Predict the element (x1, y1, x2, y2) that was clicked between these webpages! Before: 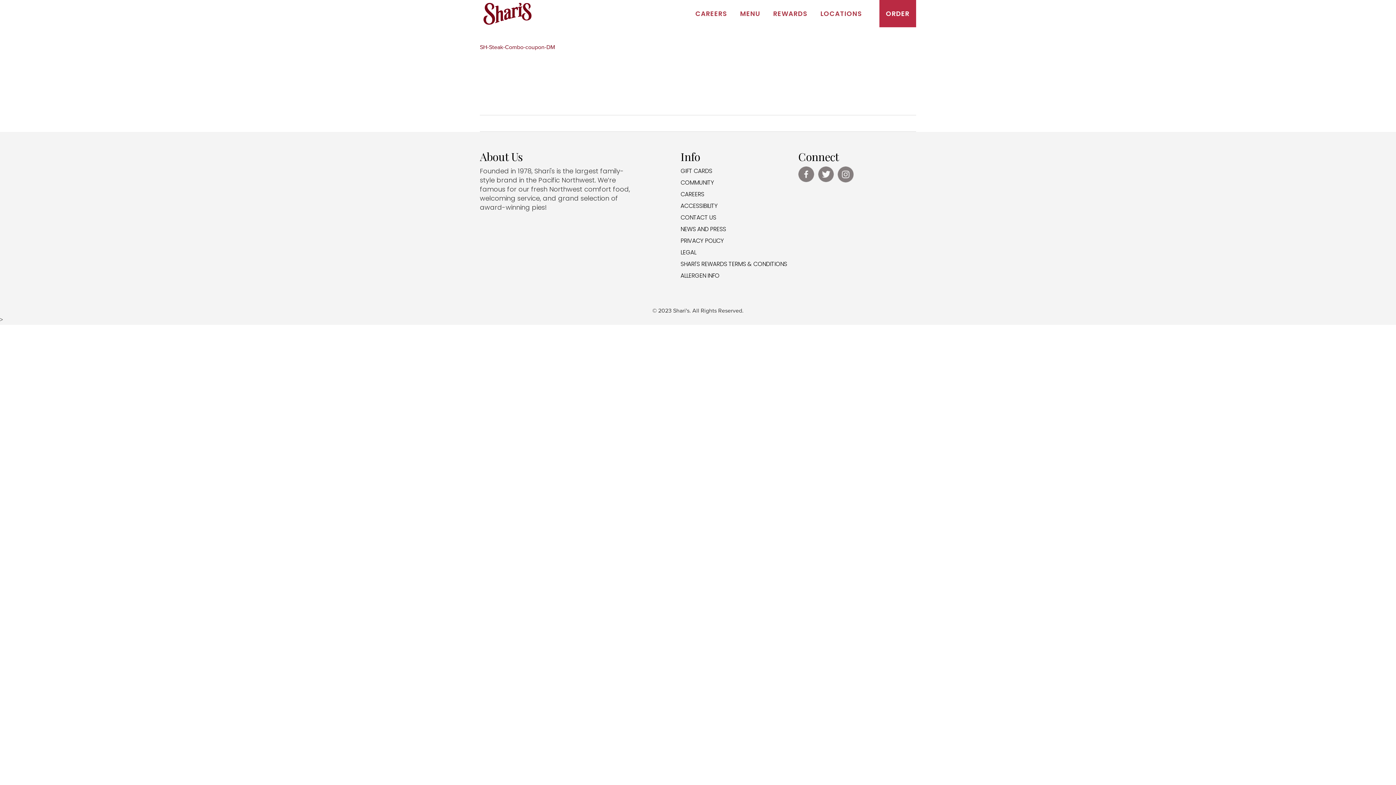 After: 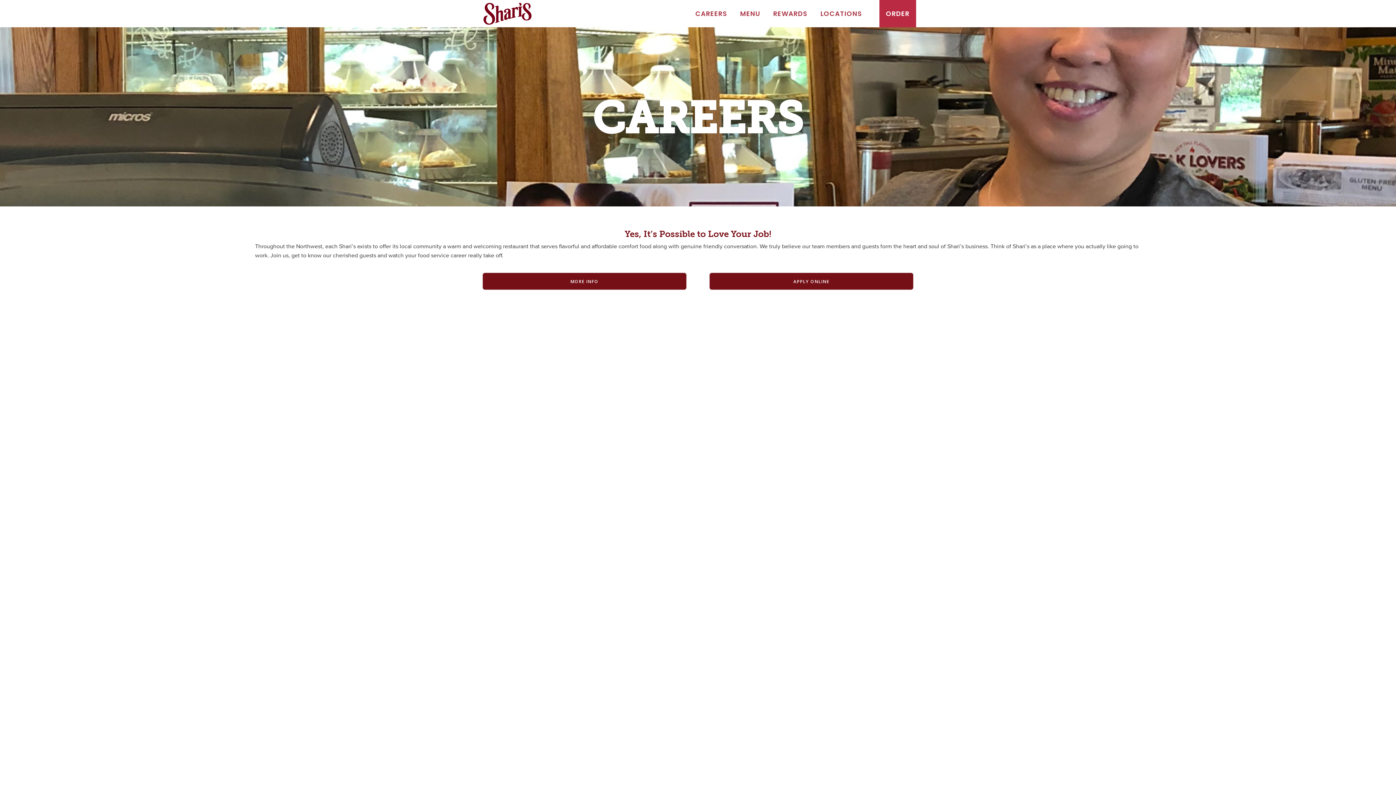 Action: bbox: (680, 190, 704, 198) label: CAREERS